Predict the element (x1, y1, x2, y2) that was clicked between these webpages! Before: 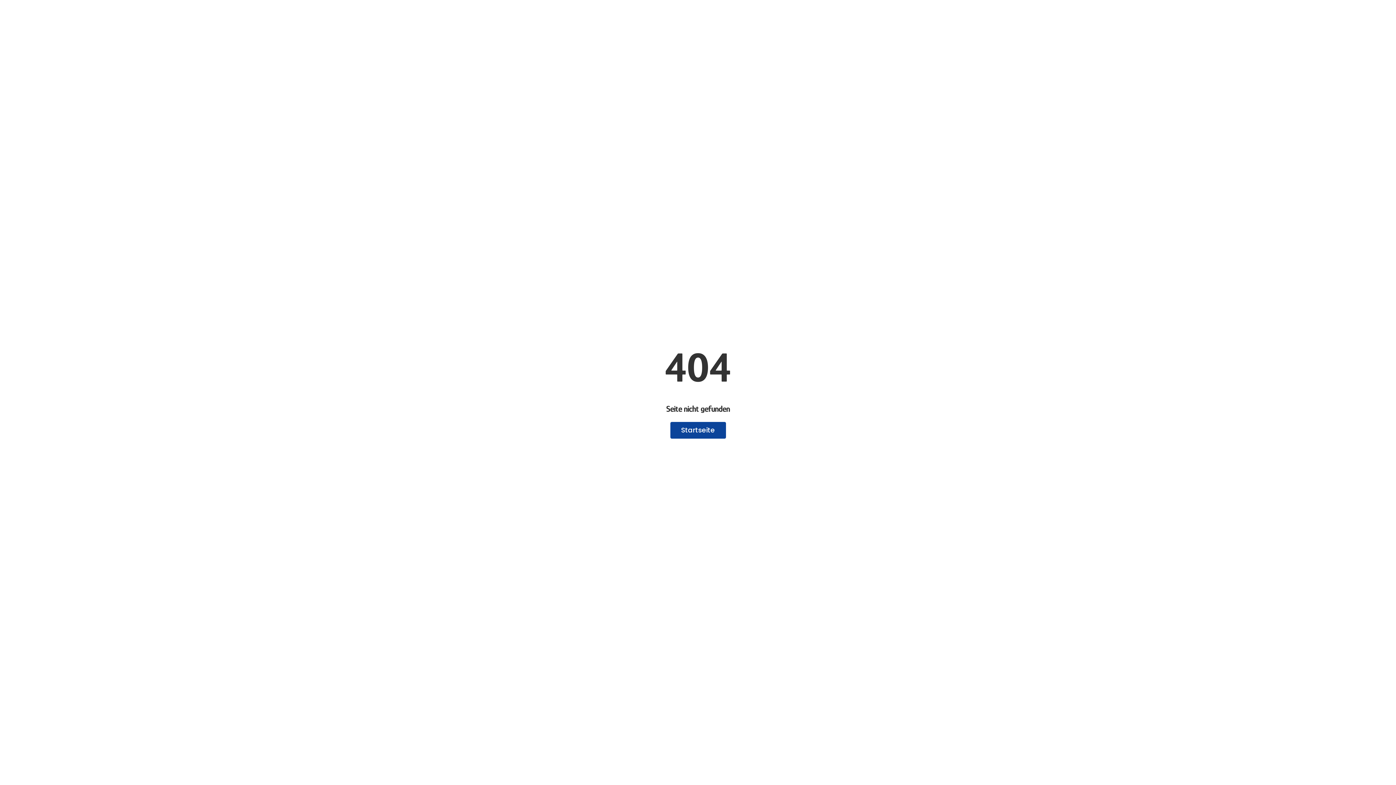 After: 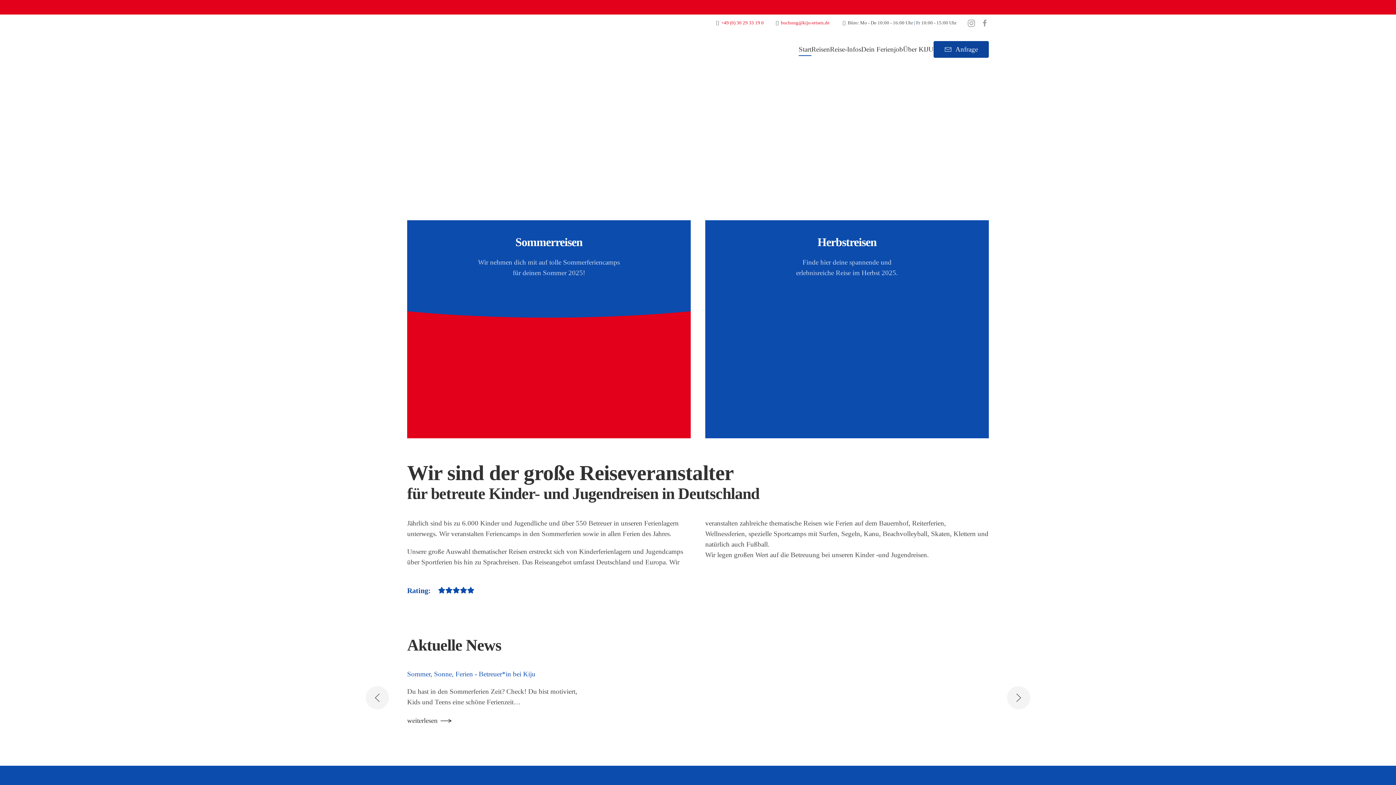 Action: bbox: (670, 422, 726, 438) label: Startseite